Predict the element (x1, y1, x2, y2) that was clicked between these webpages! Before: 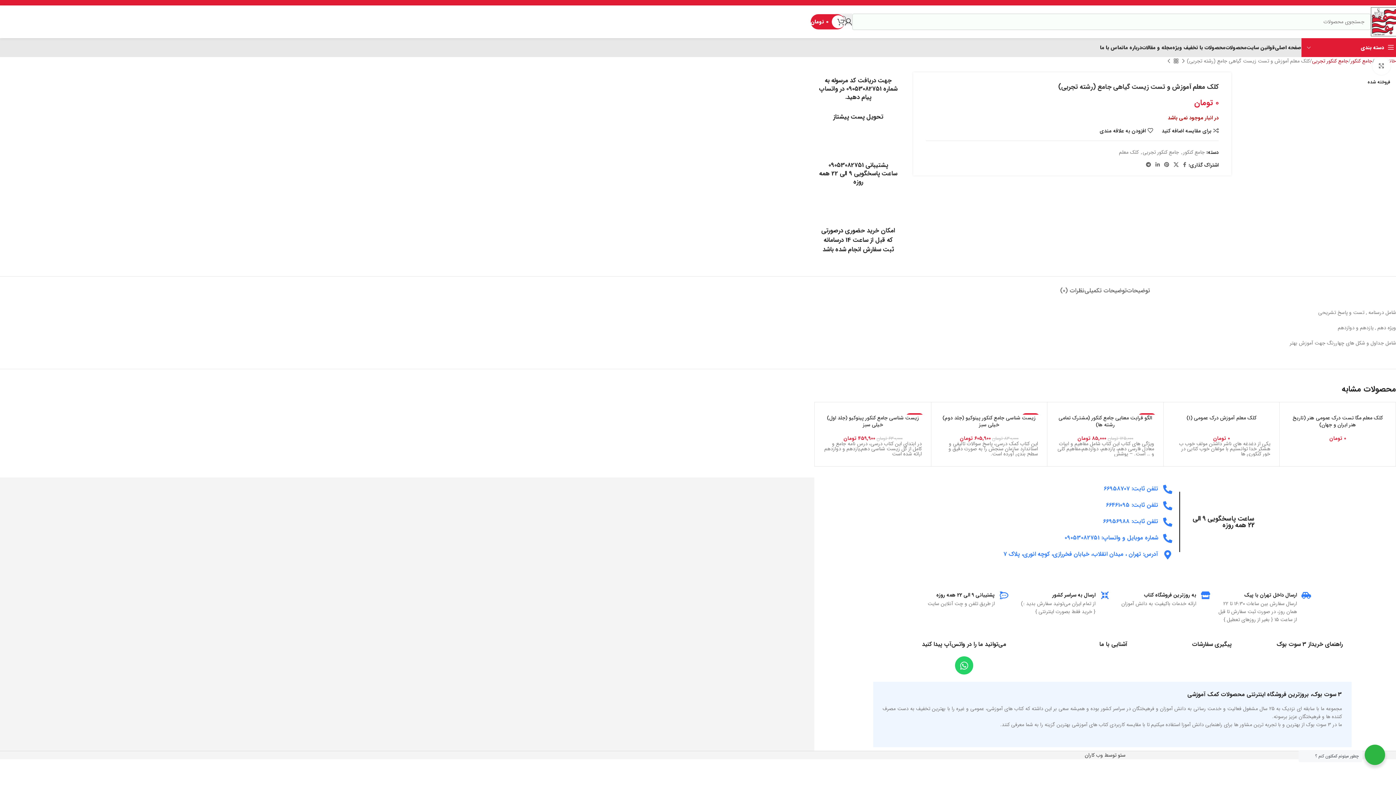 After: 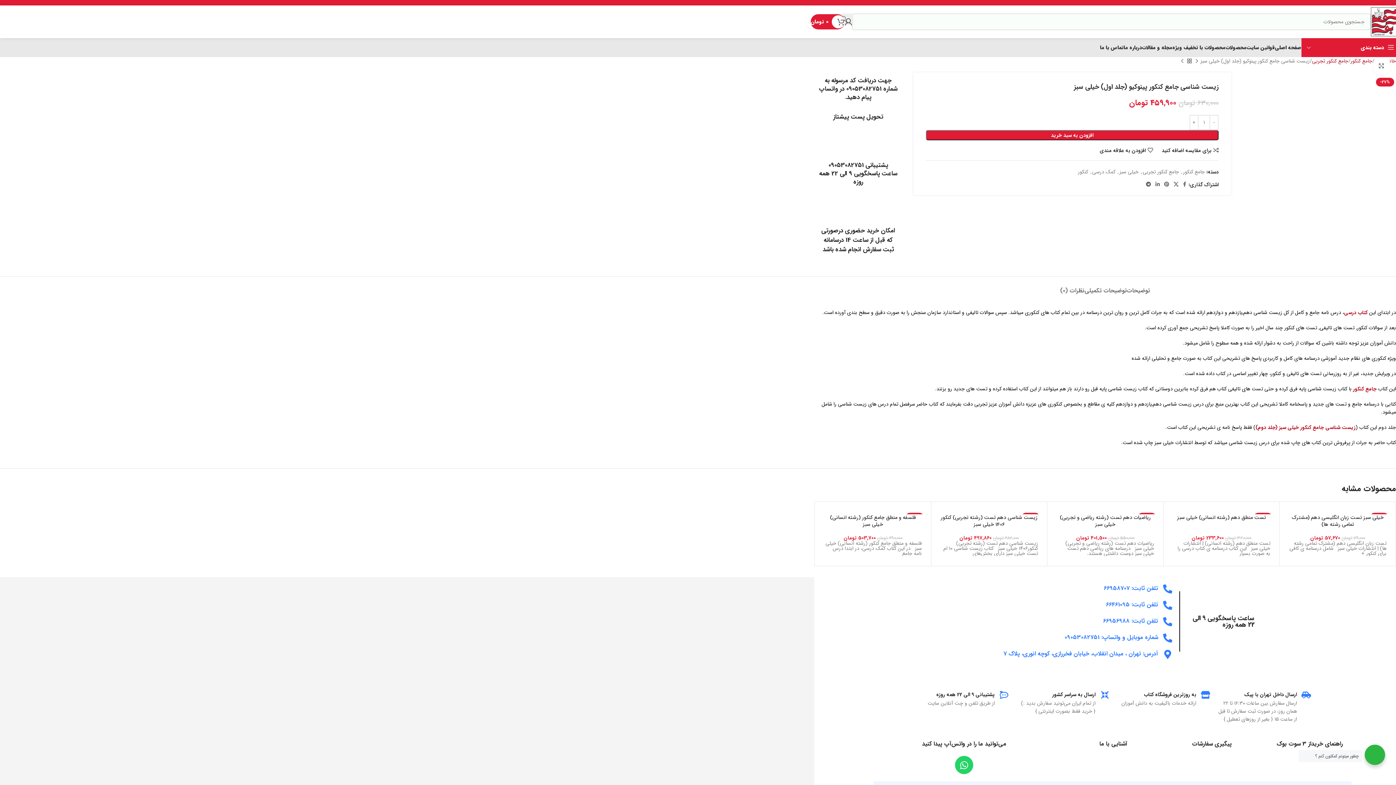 Action: bbox: (827, 414, 919, 429) label: زیست شناسی جامع کنکور پینوکیو (جلد اول) خیلی سبز